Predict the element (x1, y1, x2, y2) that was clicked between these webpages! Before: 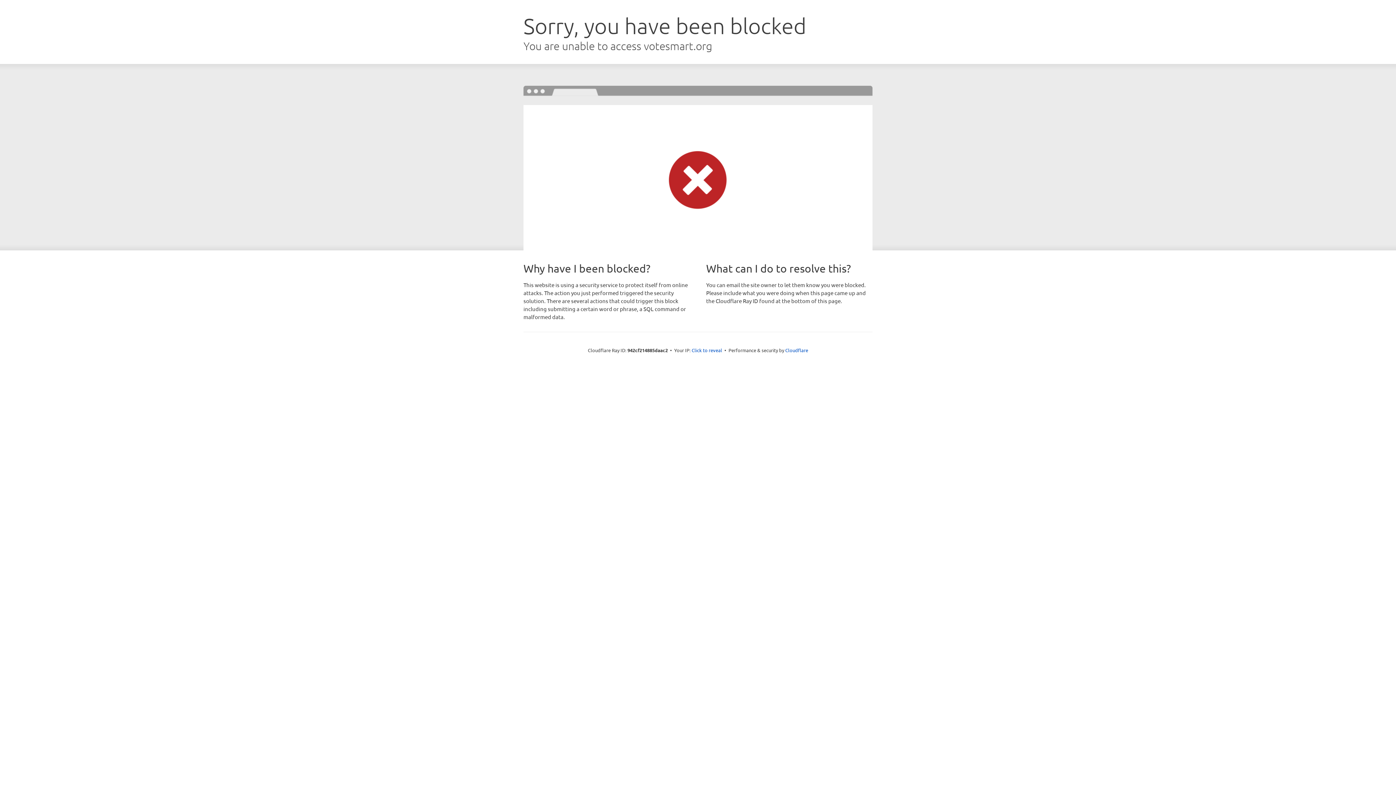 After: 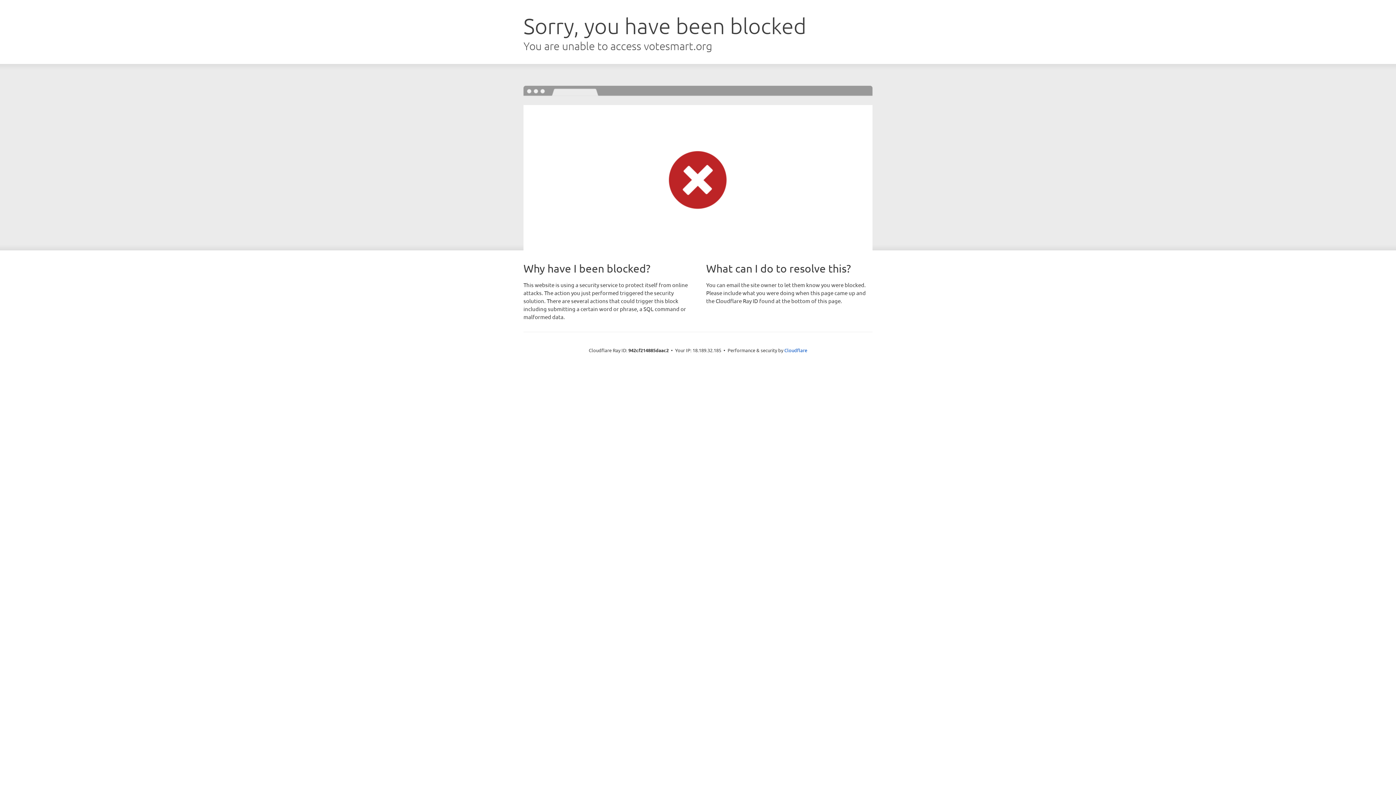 Action: label: Click to reveal bbox: (691, 346, 722, 353)